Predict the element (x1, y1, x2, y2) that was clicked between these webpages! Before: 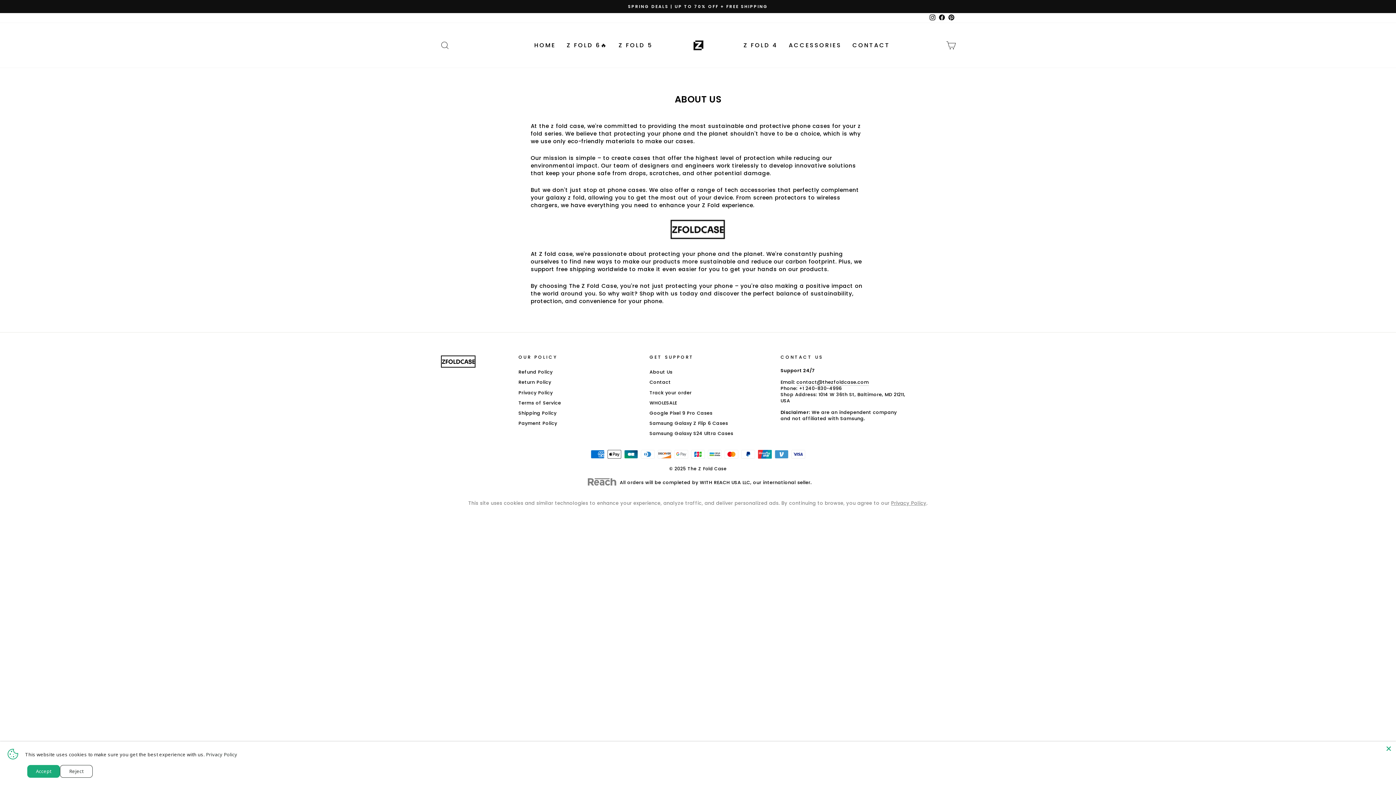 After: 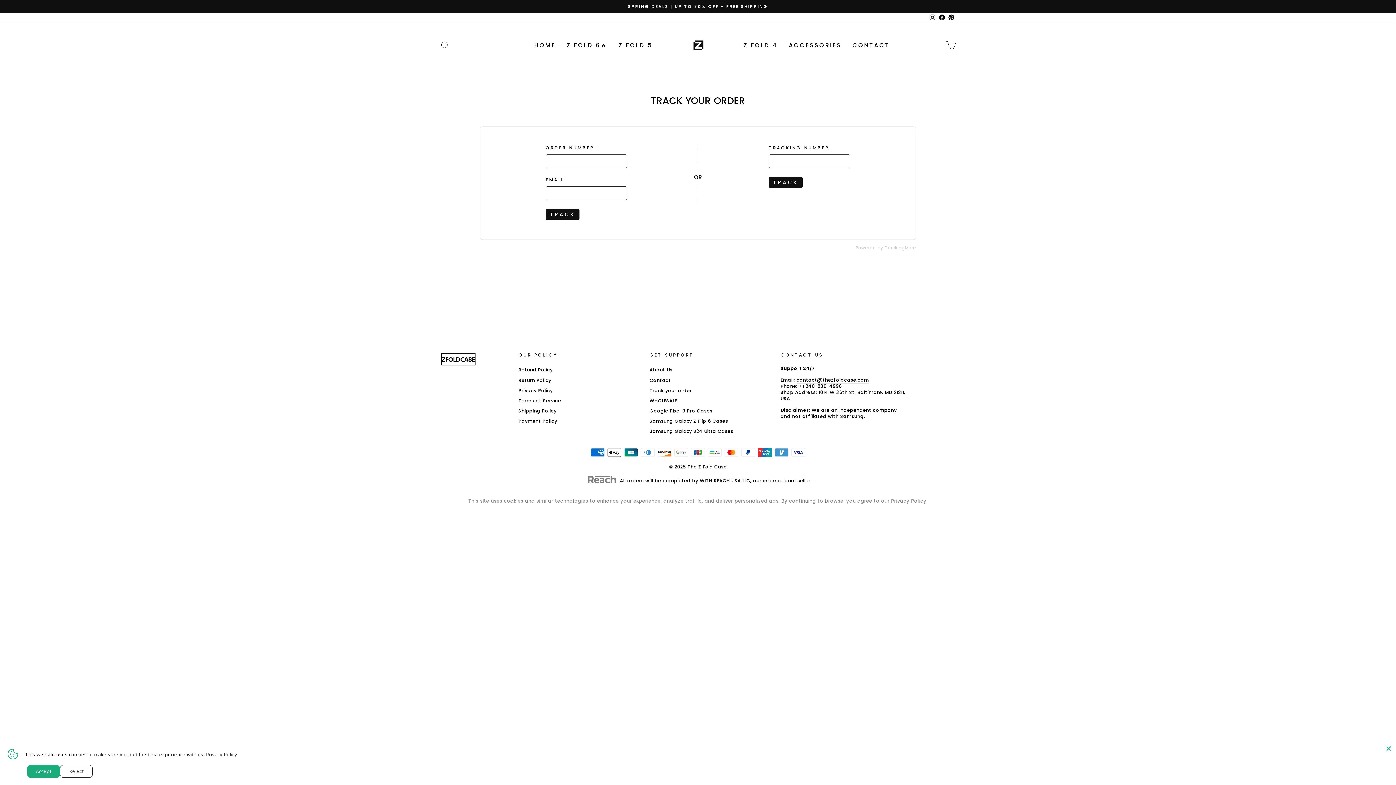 Action: label: Track your order bbox: (649, 388, 691, 397)